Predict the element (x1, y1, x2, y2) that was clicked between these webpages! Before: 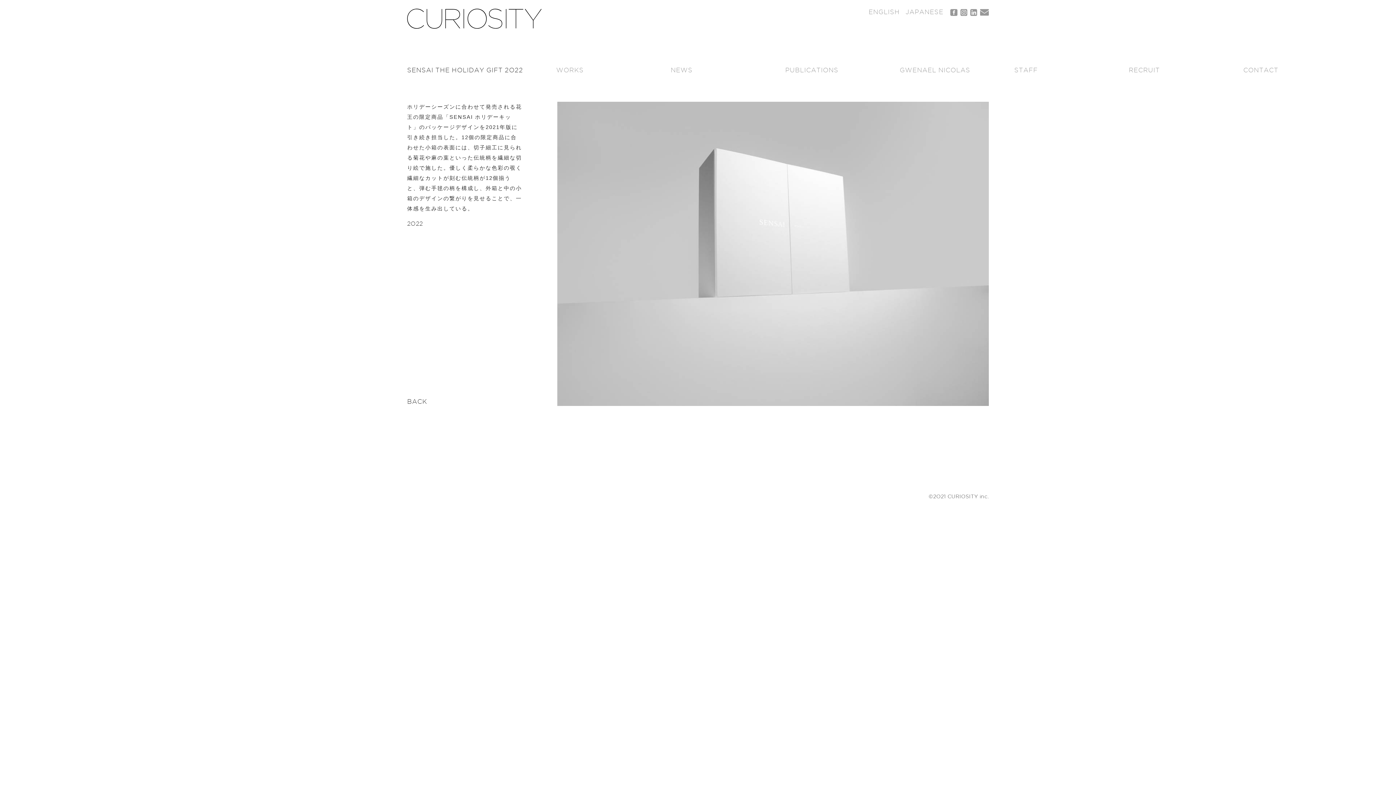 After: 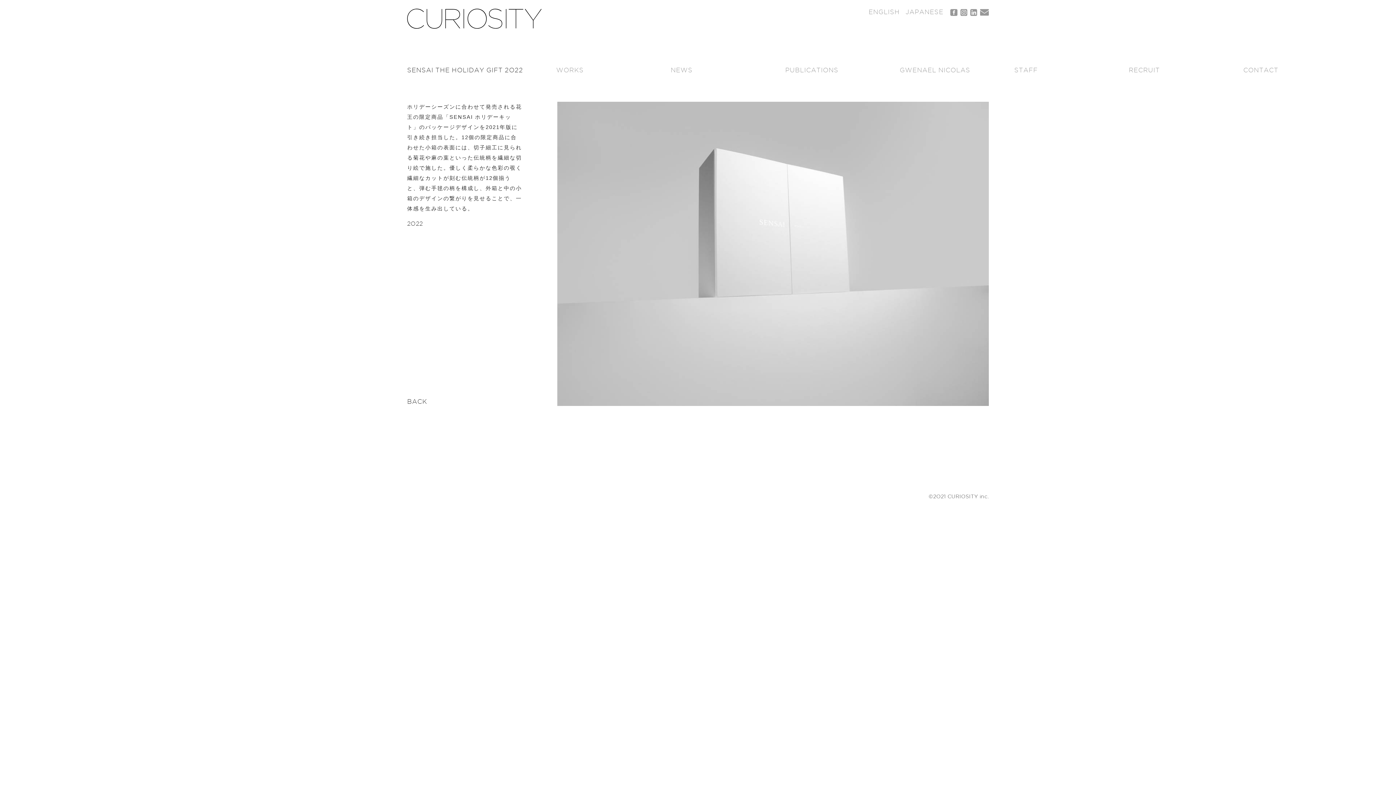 Action: bbox: (970, 9, 977, 16)